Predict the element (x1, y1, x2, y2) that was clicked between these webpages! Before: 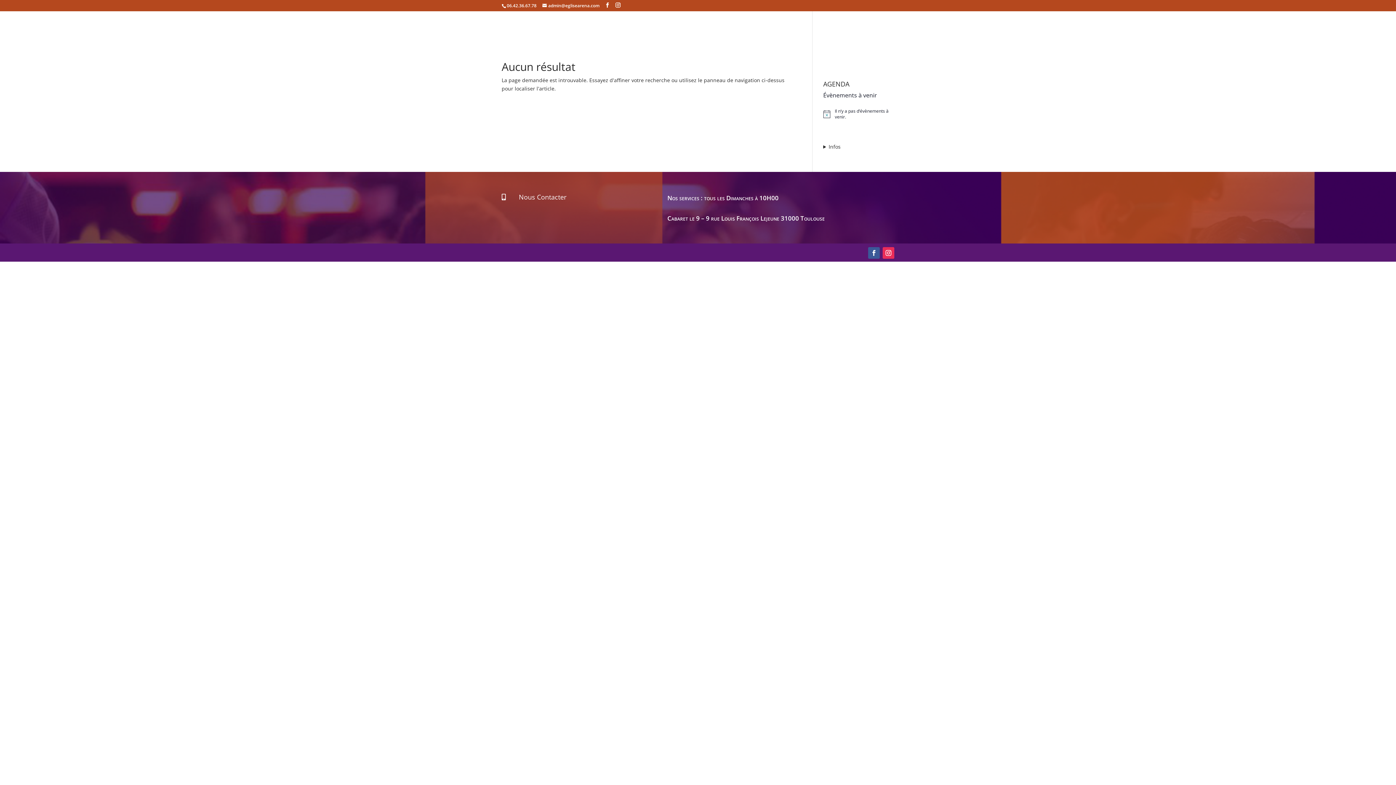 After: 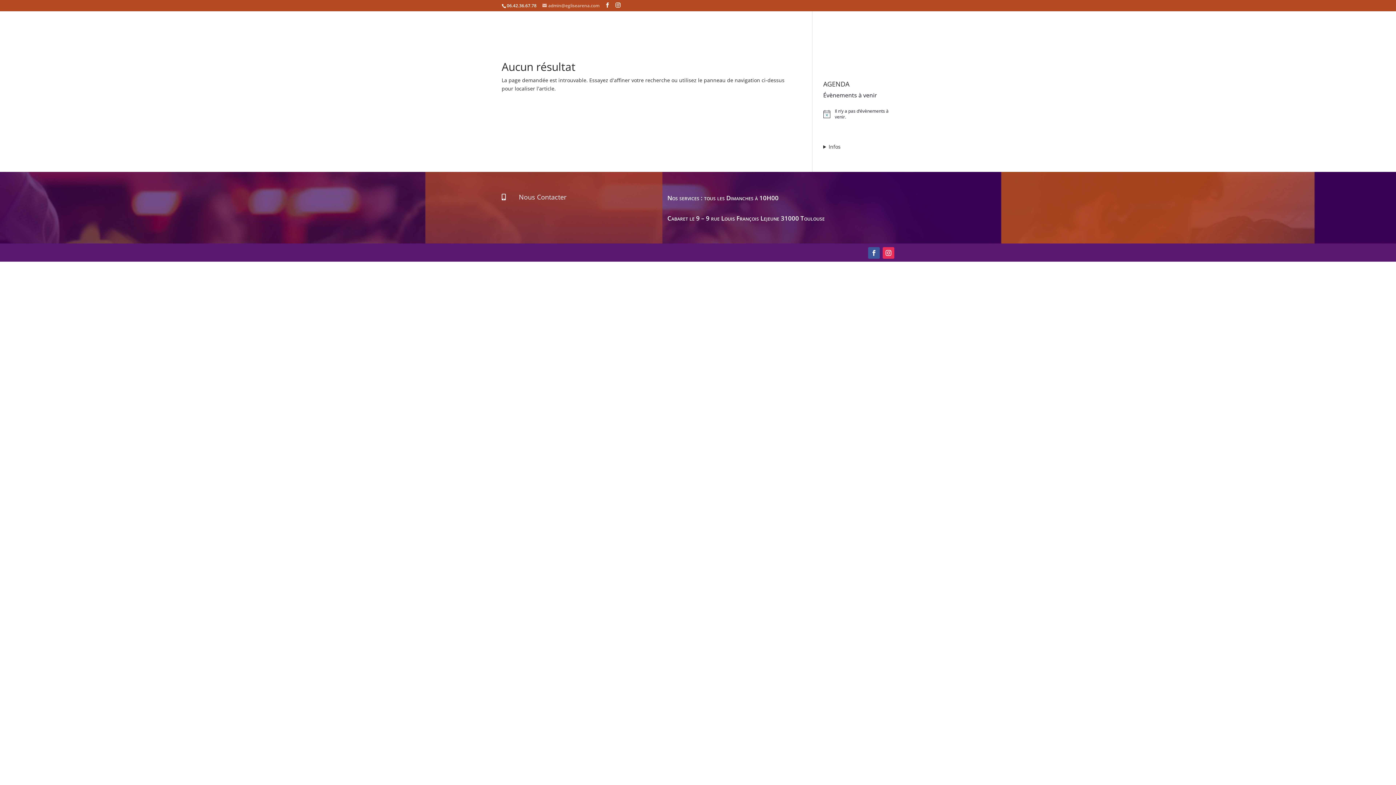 Action: label: admin@eglisearena.com bbox: (542, 2, 599, 8)